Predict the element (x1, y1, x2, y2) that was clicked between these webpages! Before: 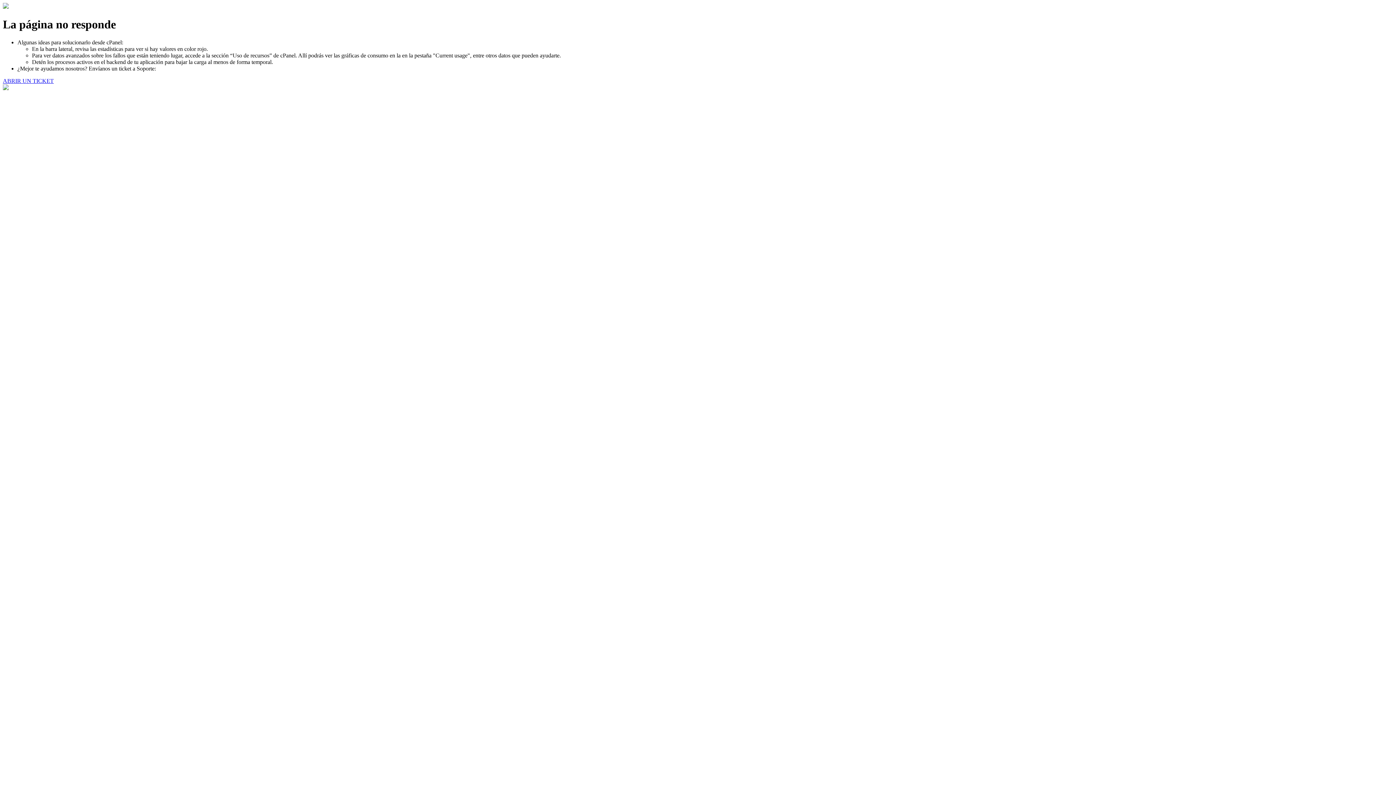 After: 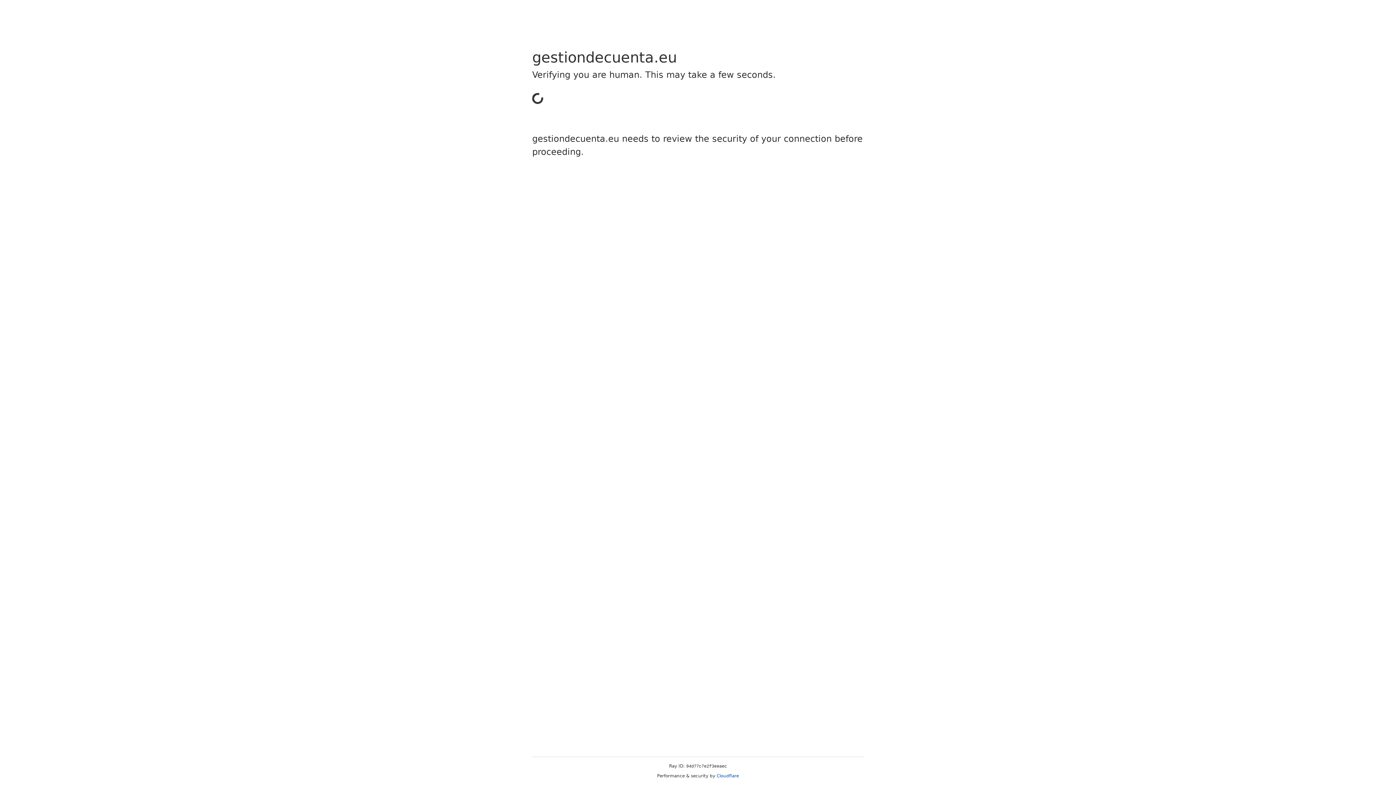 Action: label: ABRIR UN TICKET bbox: (2, 77, 53, 83)